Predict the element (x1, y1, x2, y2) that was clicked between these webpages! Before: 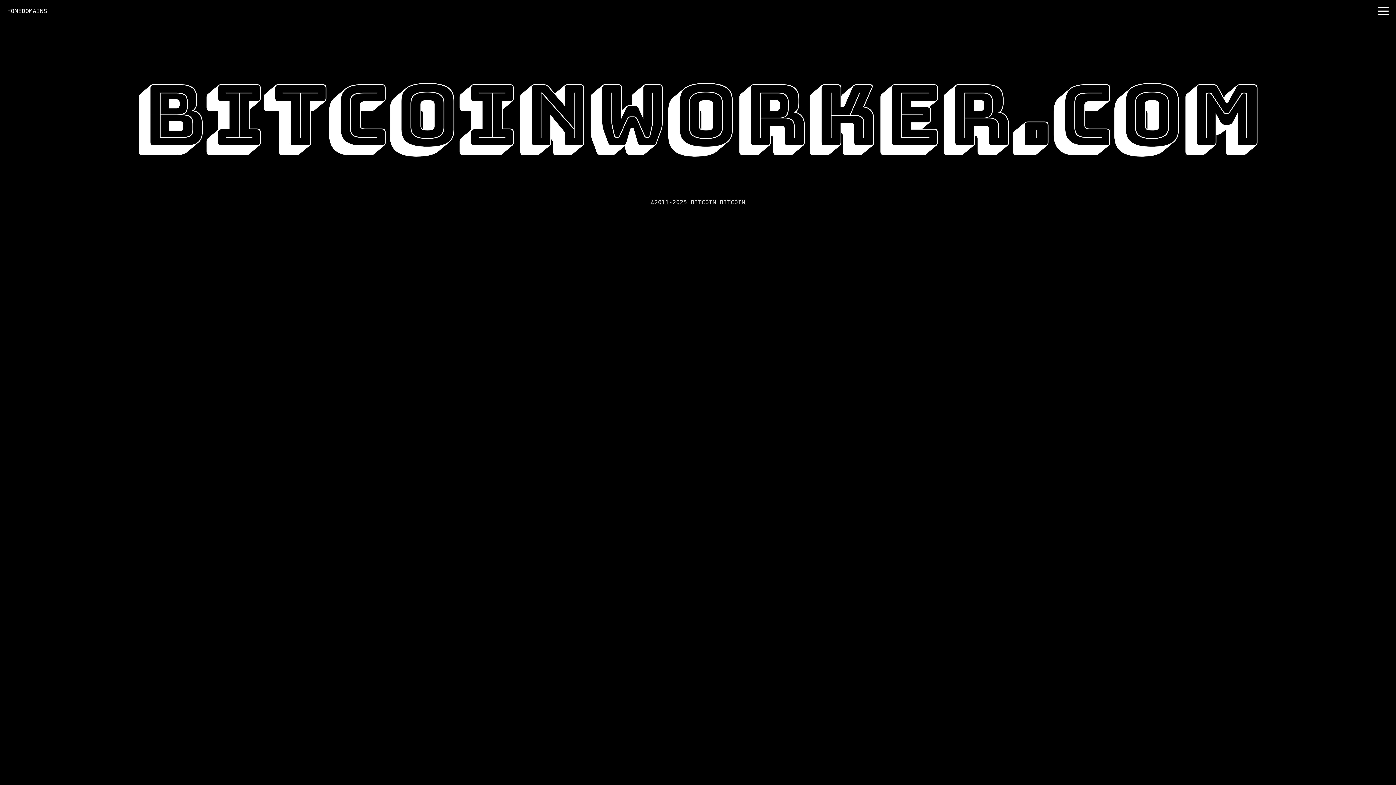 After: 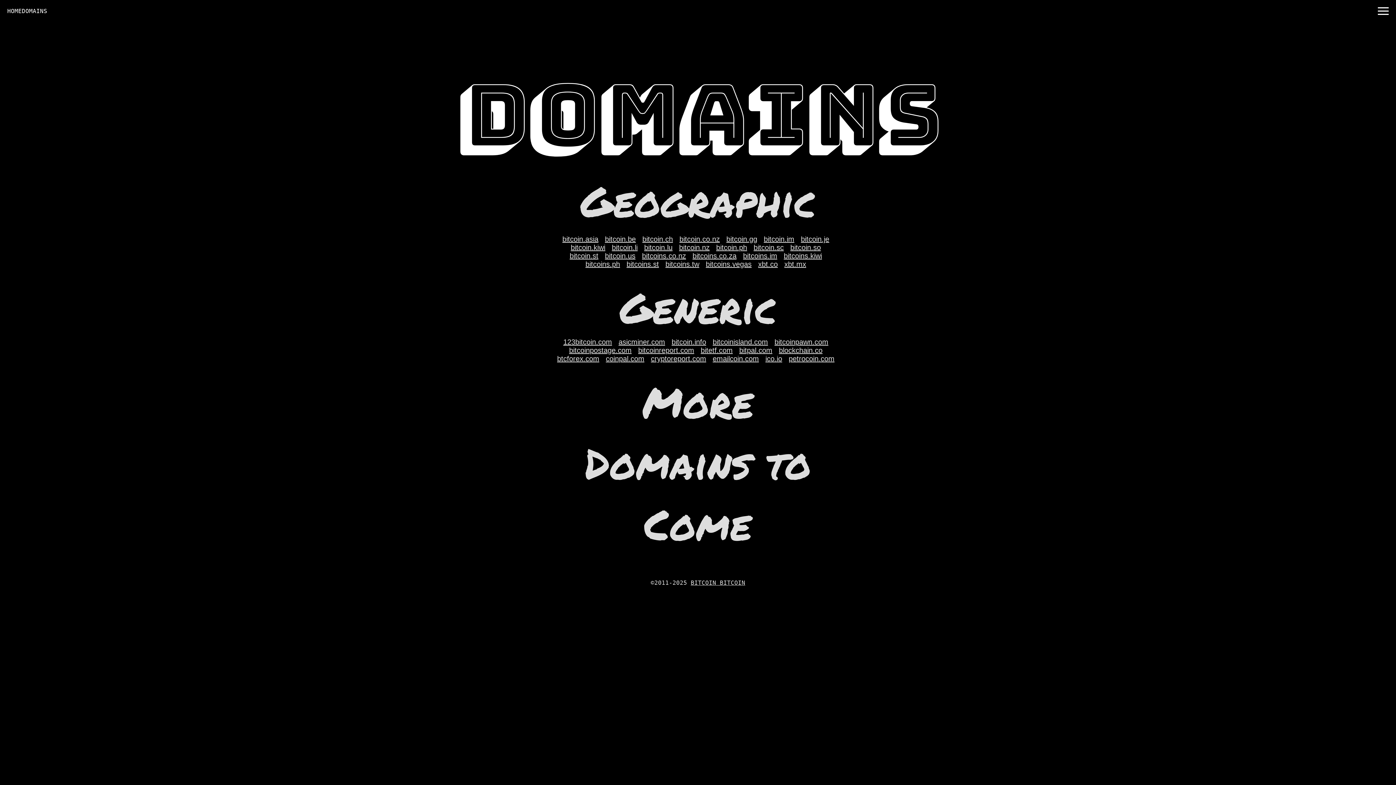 Action: label: DOMAINS bbox: (21, 7, 47, 14)